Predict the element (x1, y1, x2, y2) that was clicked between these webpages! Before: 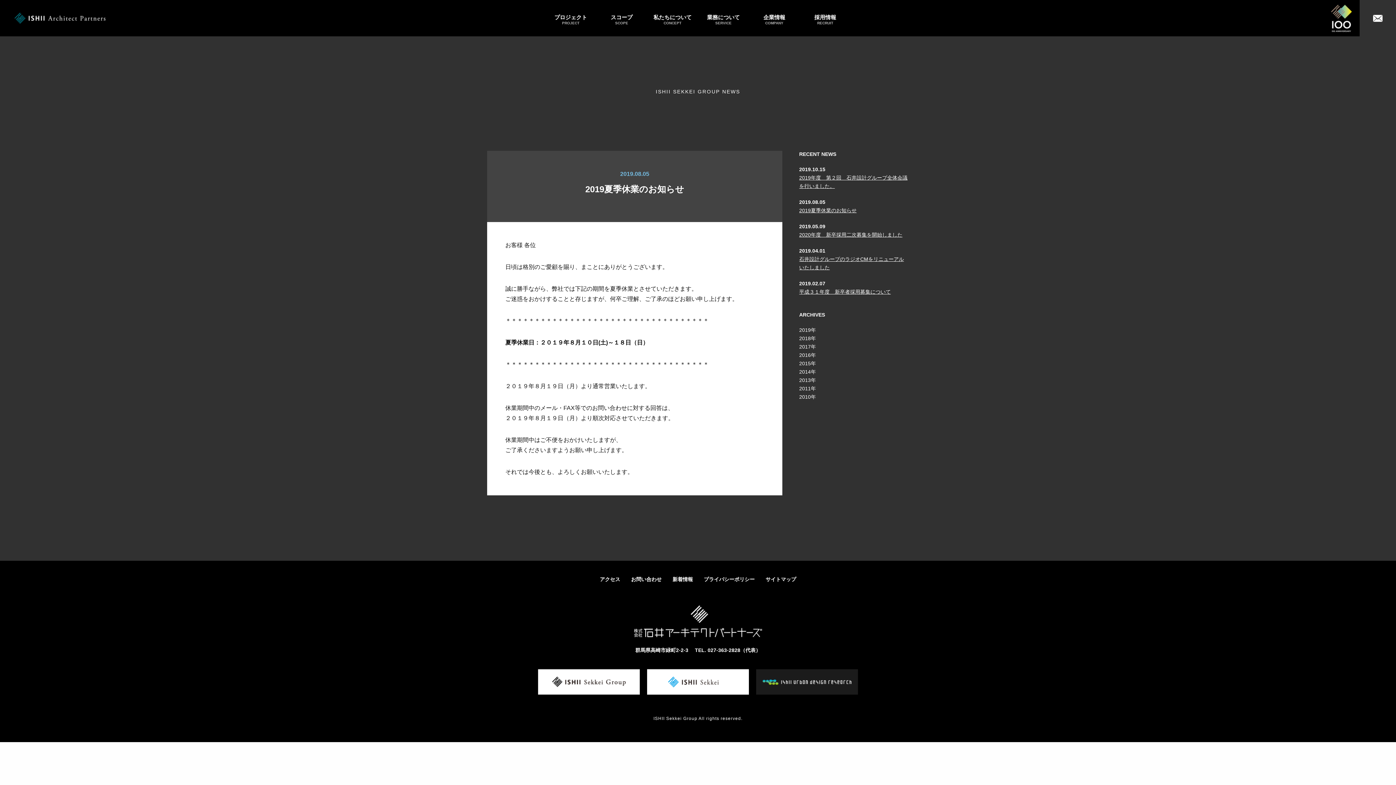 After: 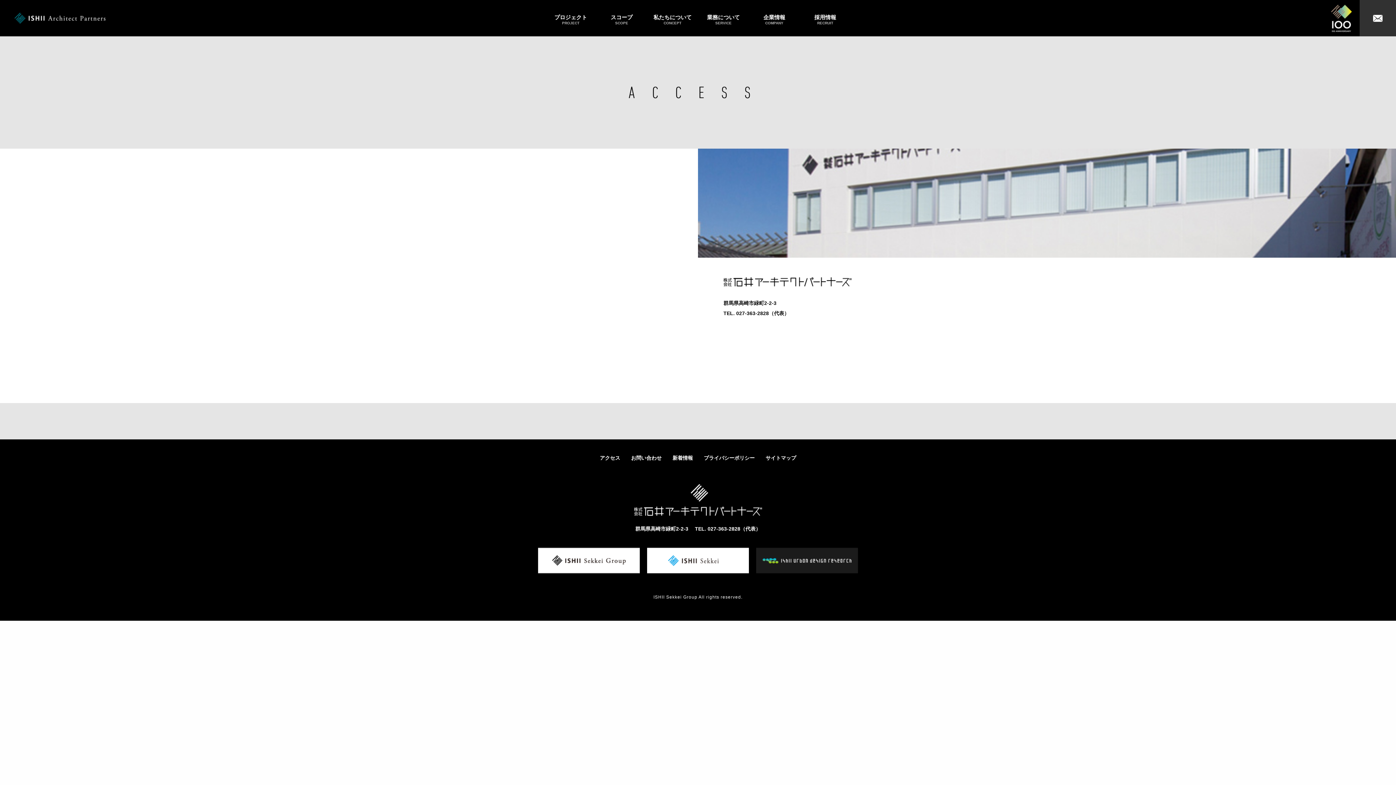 Action: label: アクセス bbox: (600, 576, 620, 582)